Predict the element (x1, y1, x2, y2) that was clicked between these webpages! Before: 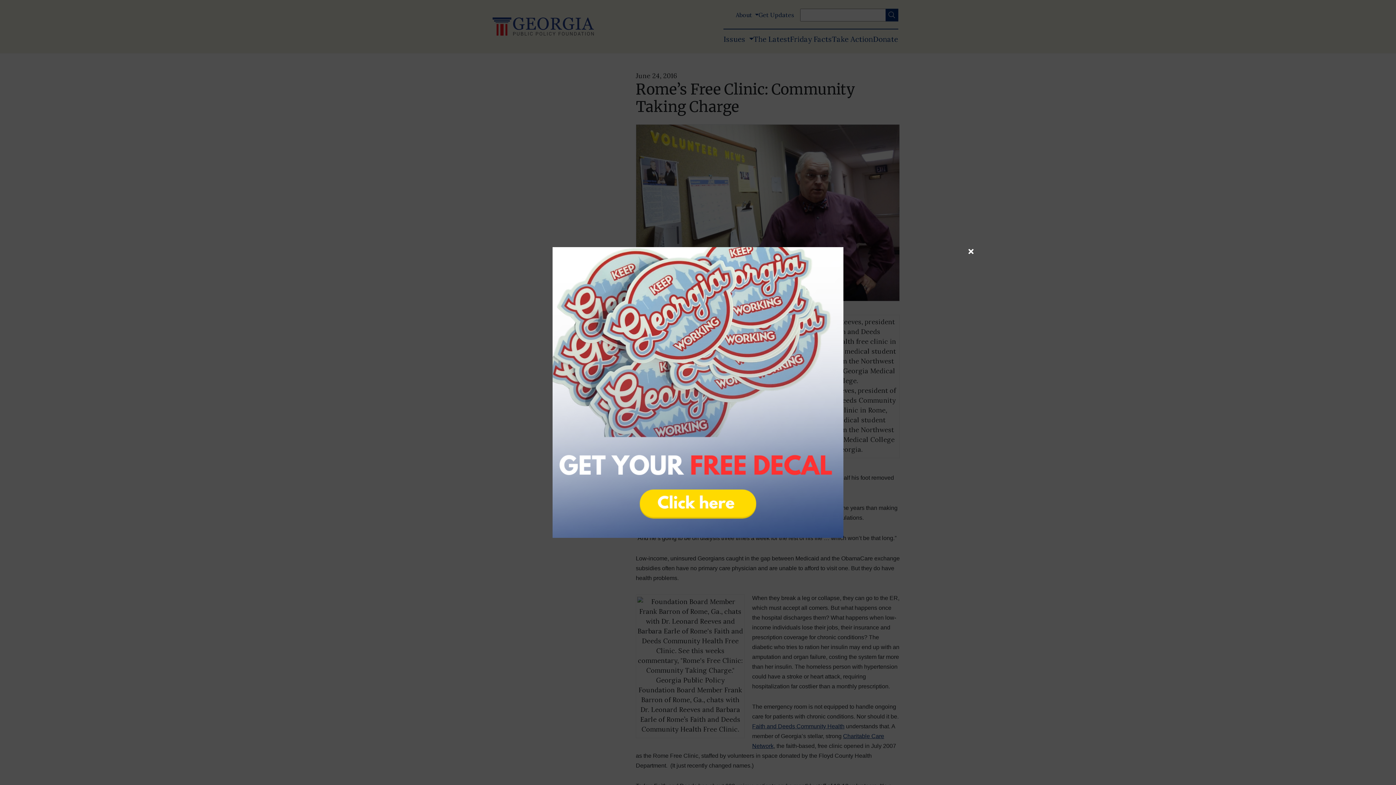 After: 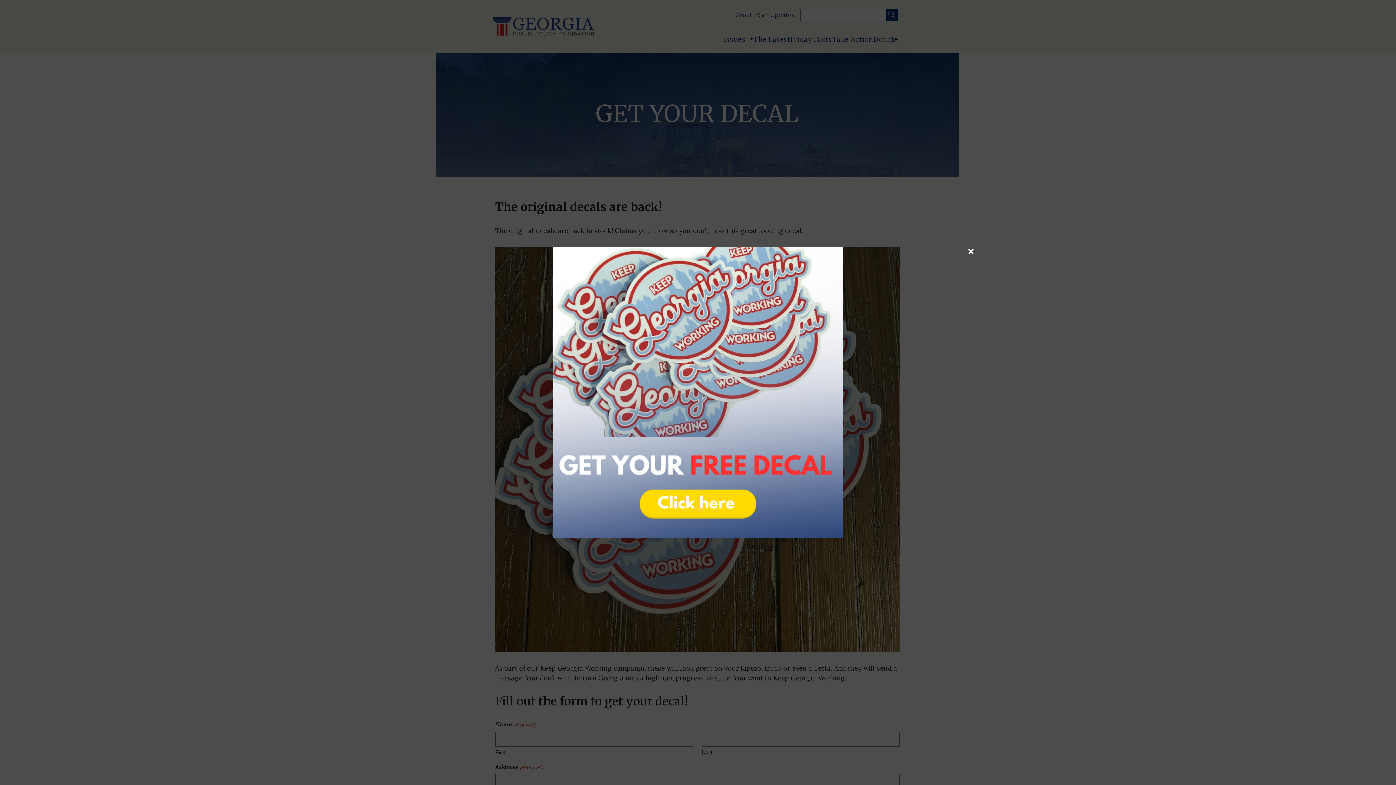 Action: bbox: (418, 247, 977, 538)